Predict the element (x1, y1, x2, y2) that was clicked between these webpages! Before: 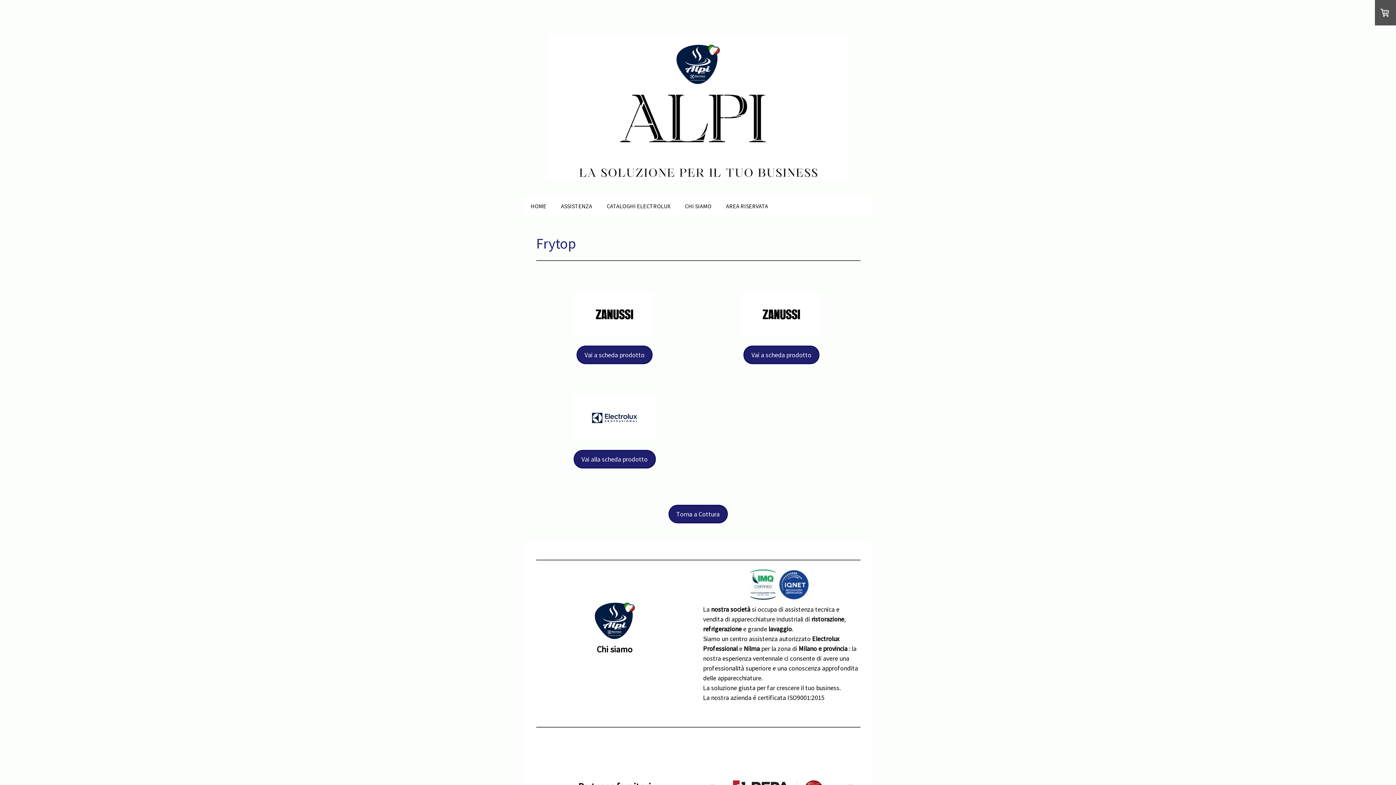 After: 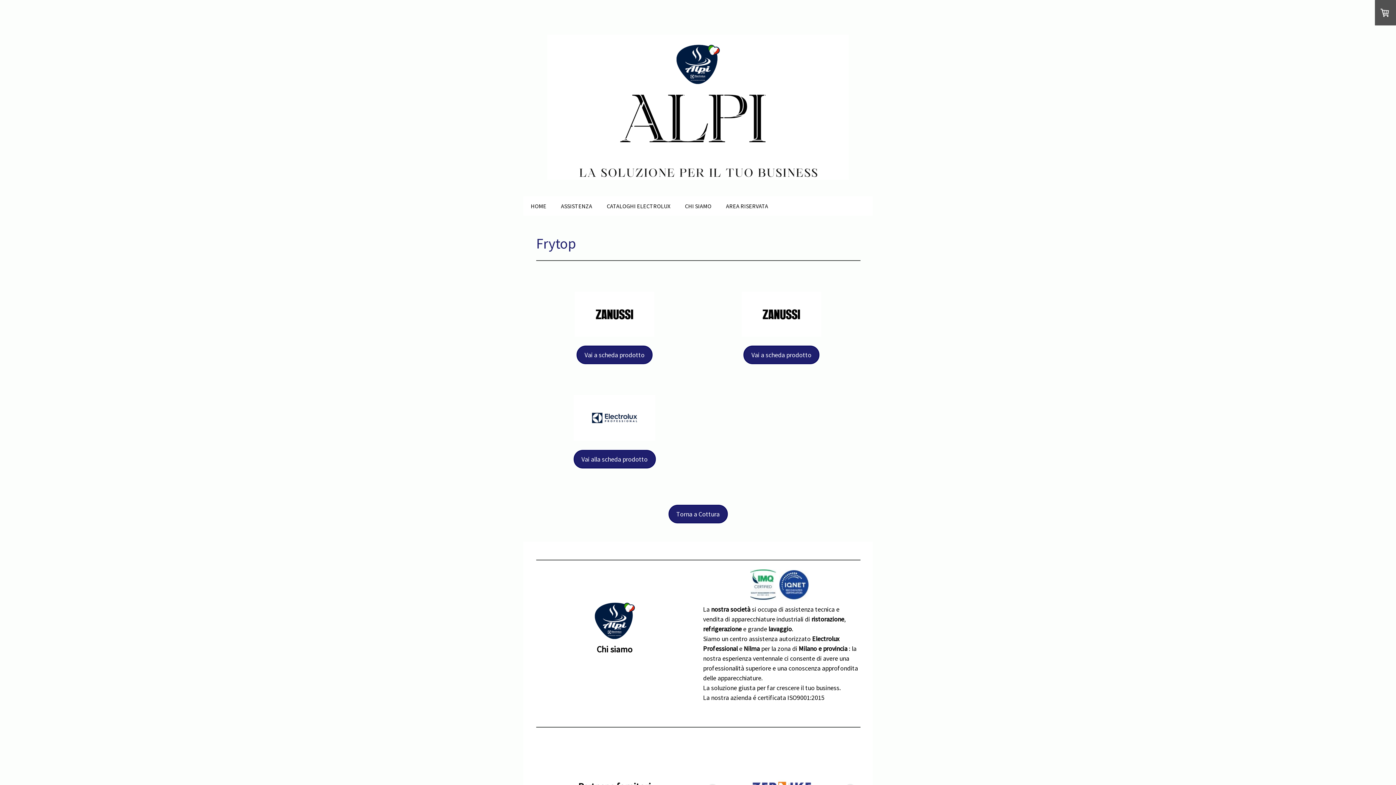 Action: bbox: (741, 292, 821, 301)